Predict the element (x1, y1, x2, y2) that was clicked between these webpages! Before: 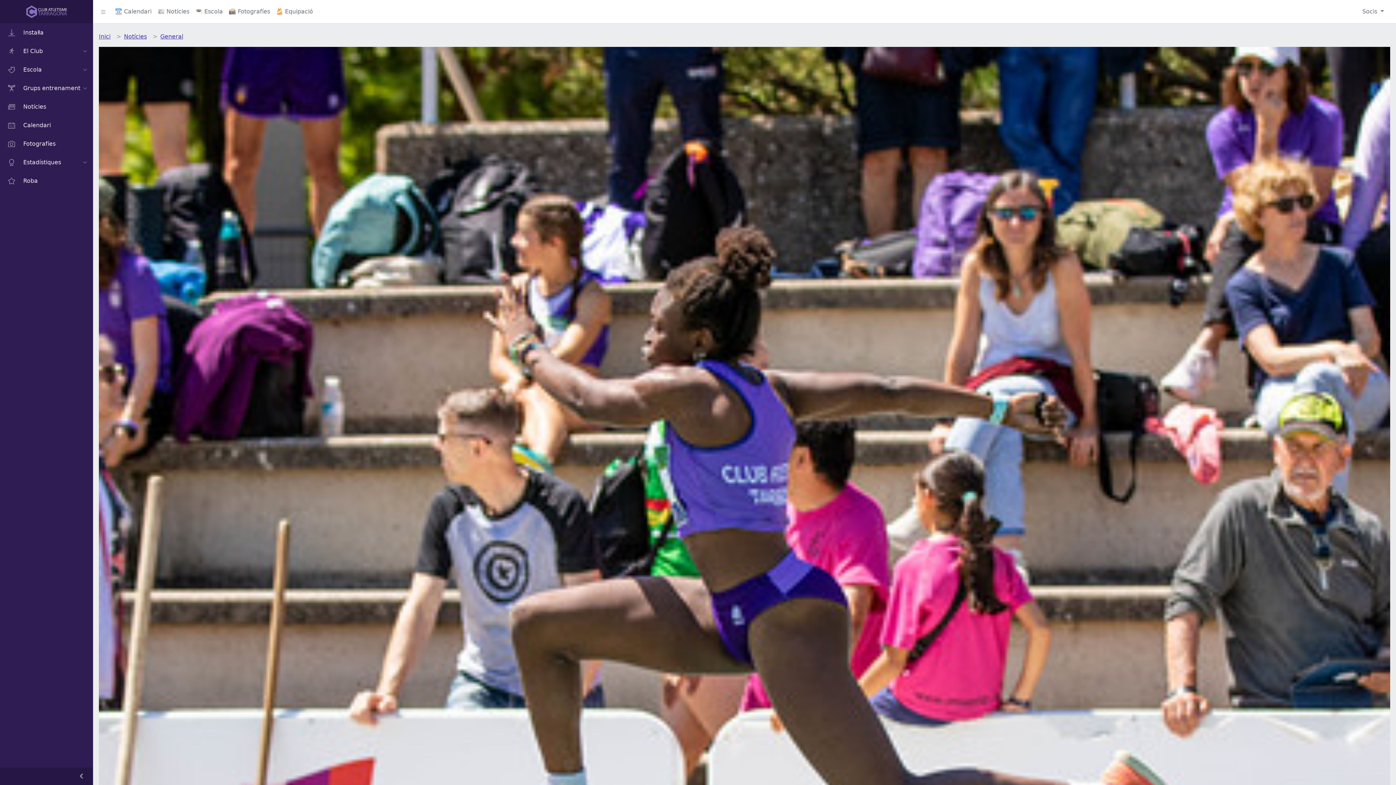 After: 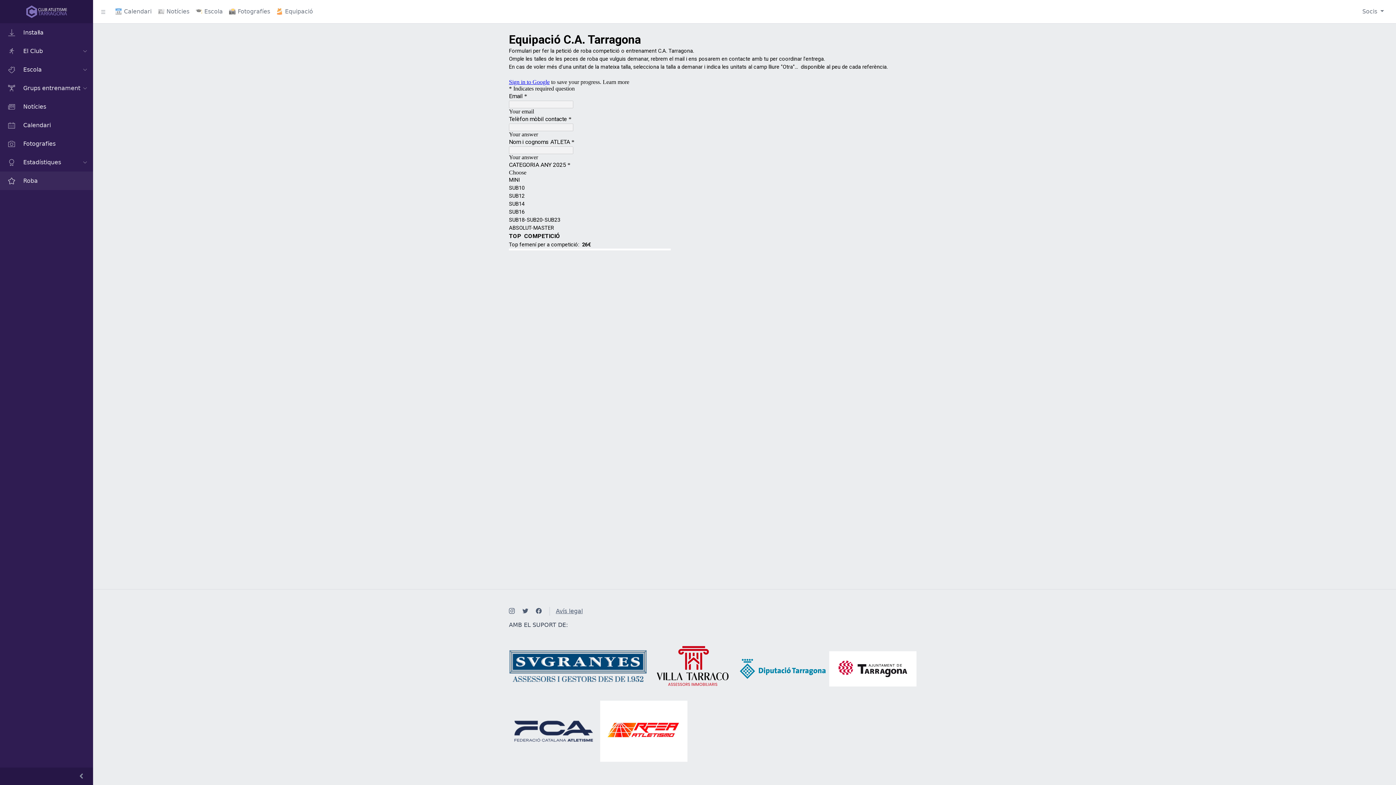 Action: label: 🎽 Equipació bbox: (273, 4, 316, 18)